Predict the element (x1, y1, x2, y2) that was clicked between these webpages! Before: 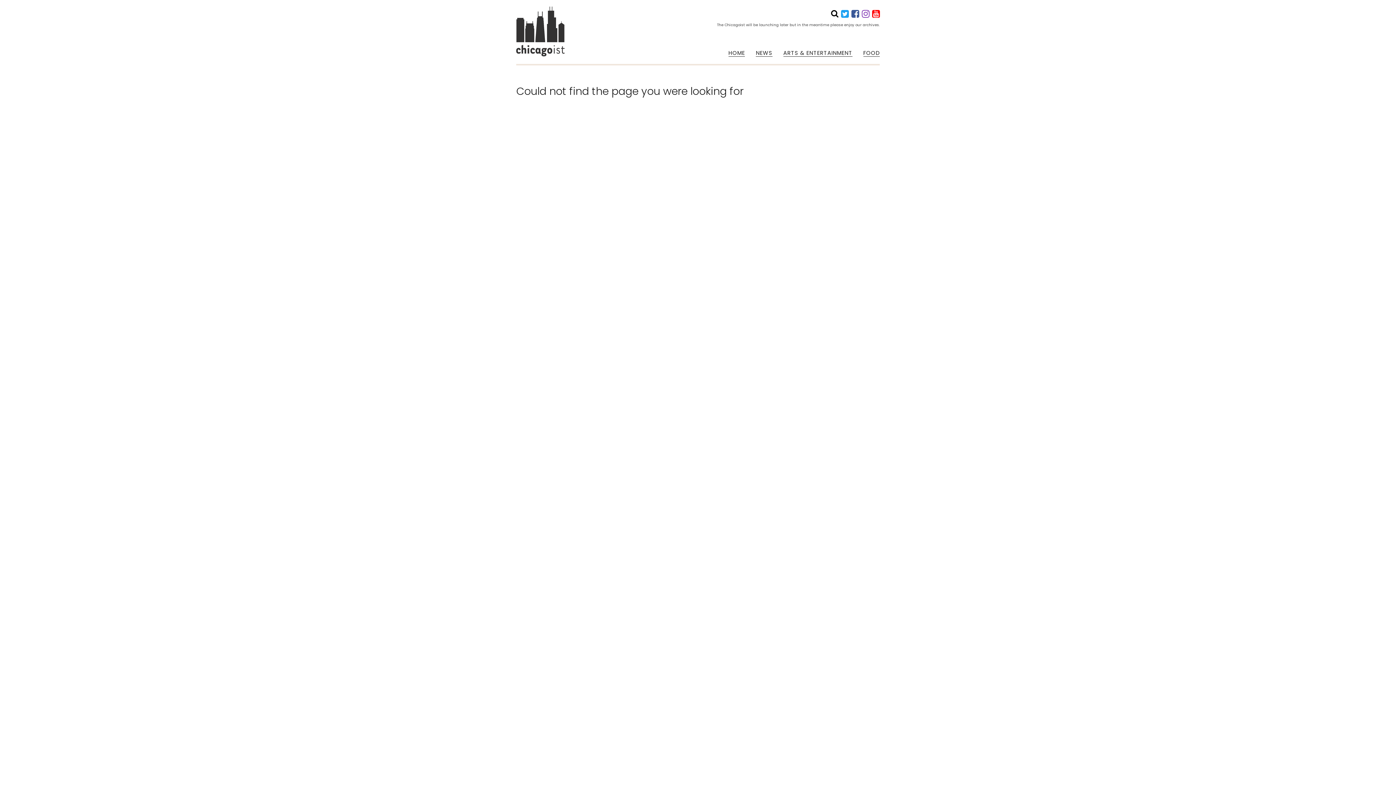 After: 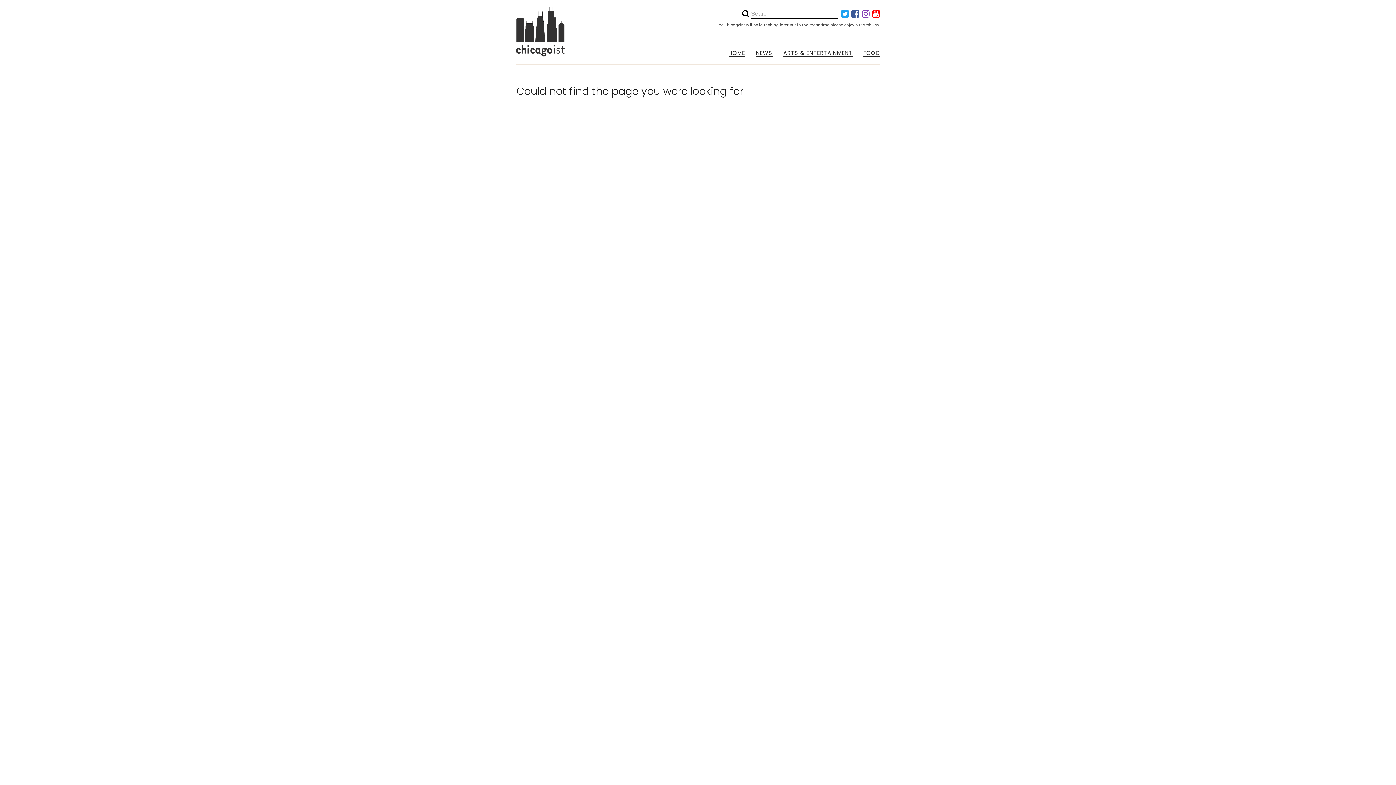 Action: bbox: (831, 9, 838, 18)